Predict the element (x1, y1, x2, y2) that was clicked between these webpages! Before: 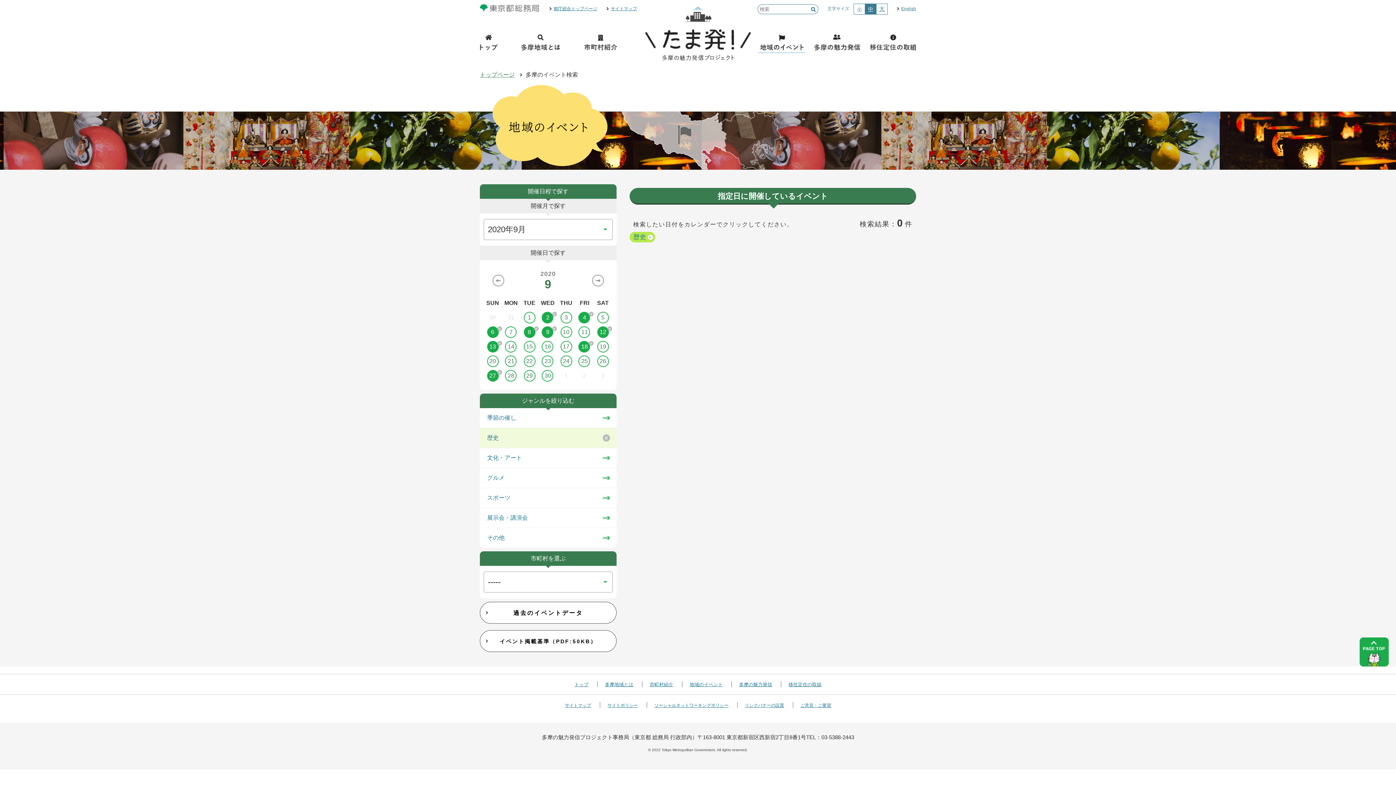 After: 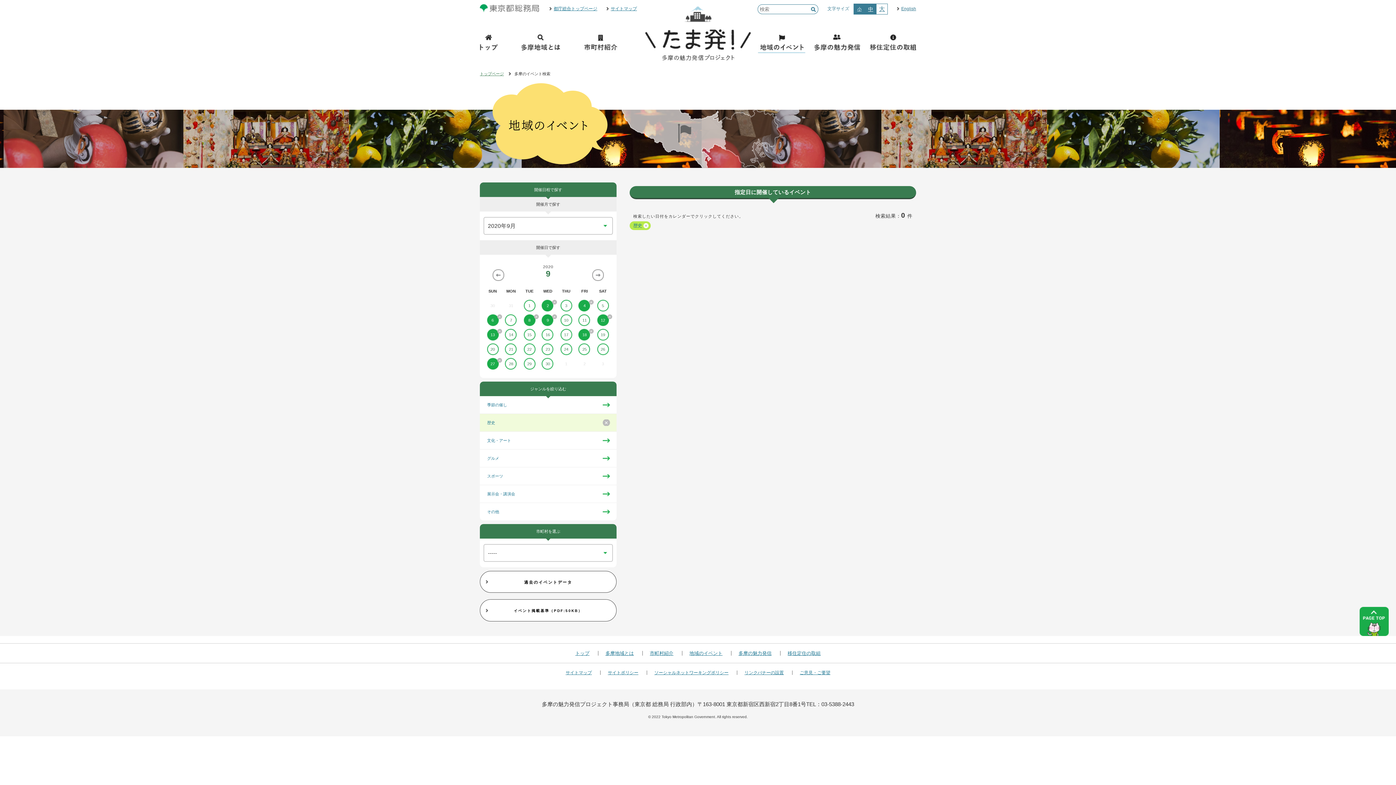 Action: bbox: (854, 4, 865, 14) label: 小